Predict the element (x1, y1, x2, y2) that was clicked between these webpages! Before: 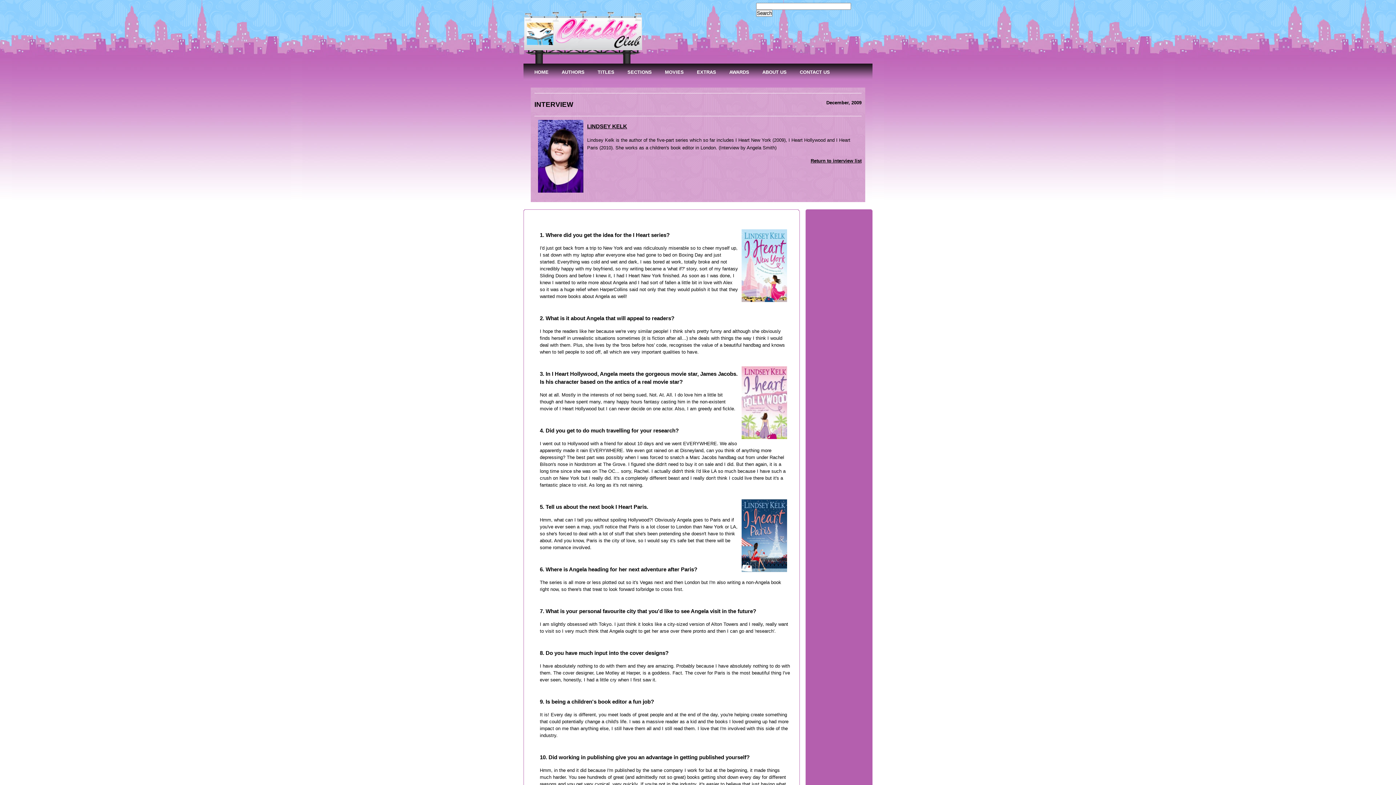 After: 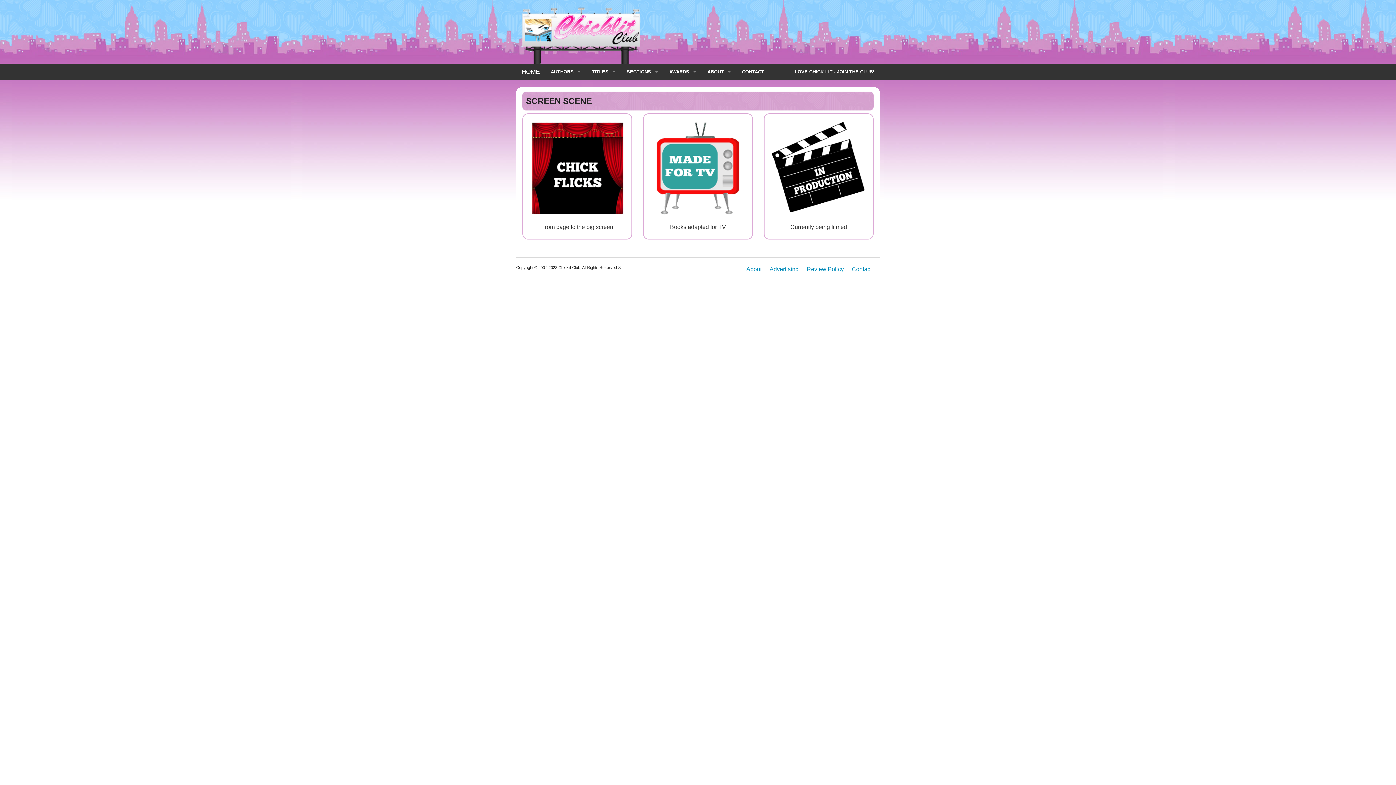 Action: bbox: (660, 67, 689, 77) label: MOVIES